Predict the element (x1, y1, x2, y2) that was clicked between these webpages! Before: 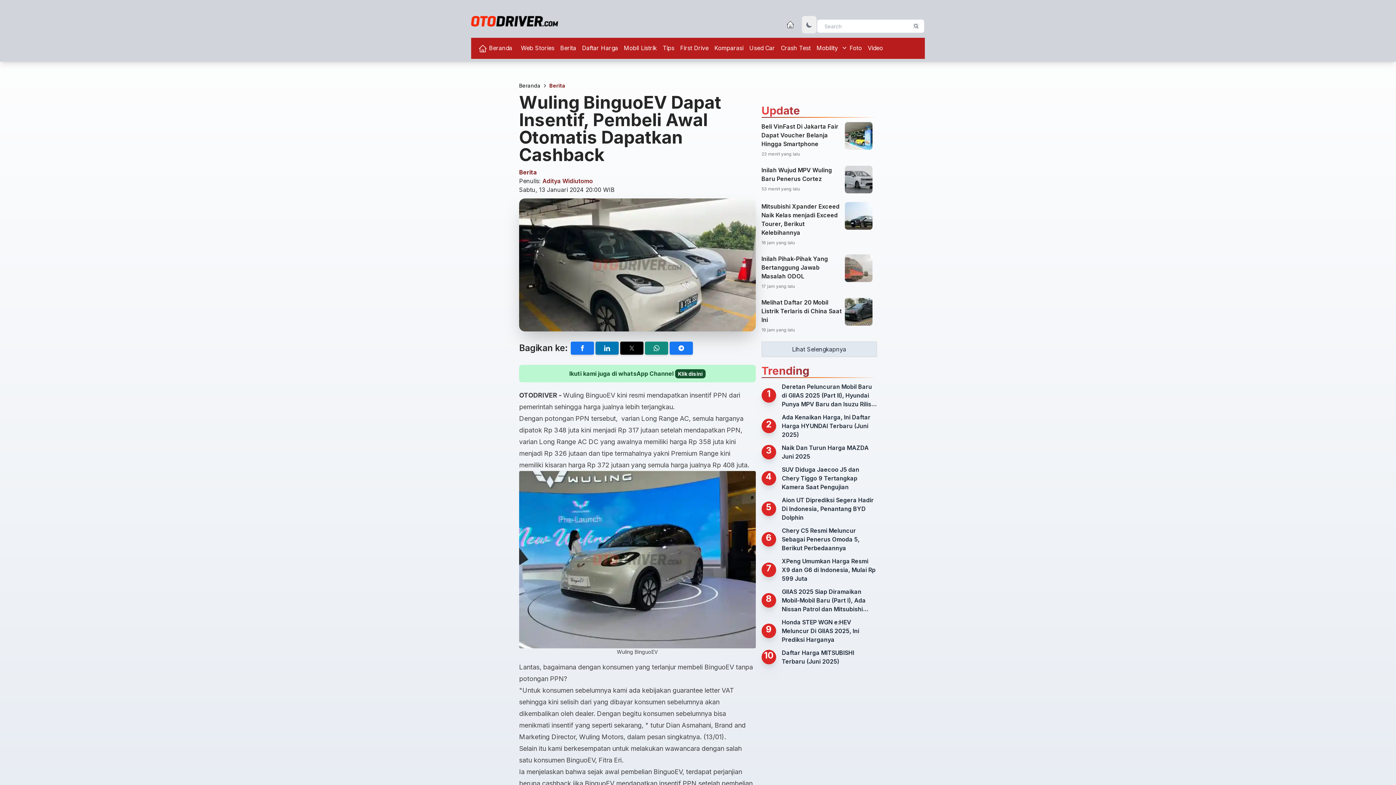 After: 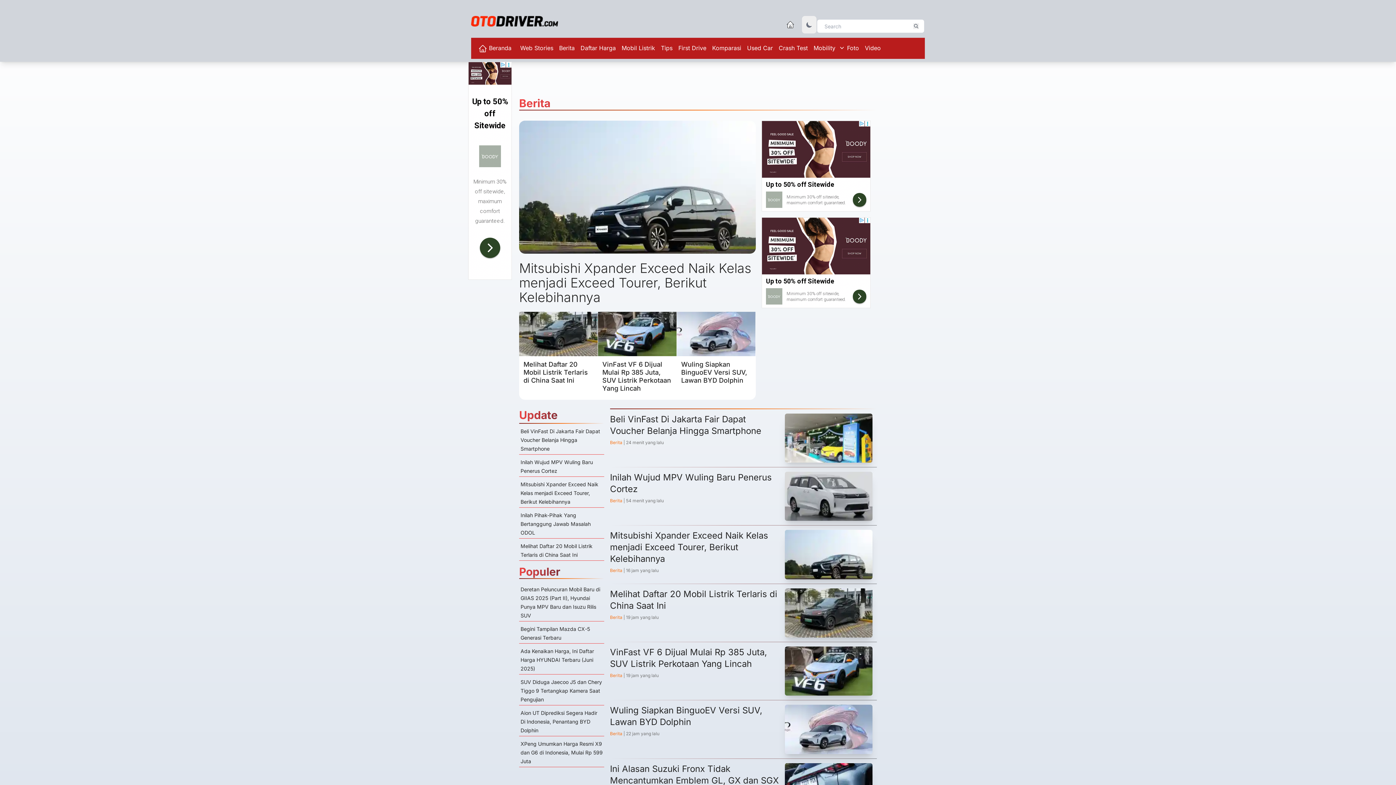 Action: bbox: (549, 147, 565, 154) label: Berita